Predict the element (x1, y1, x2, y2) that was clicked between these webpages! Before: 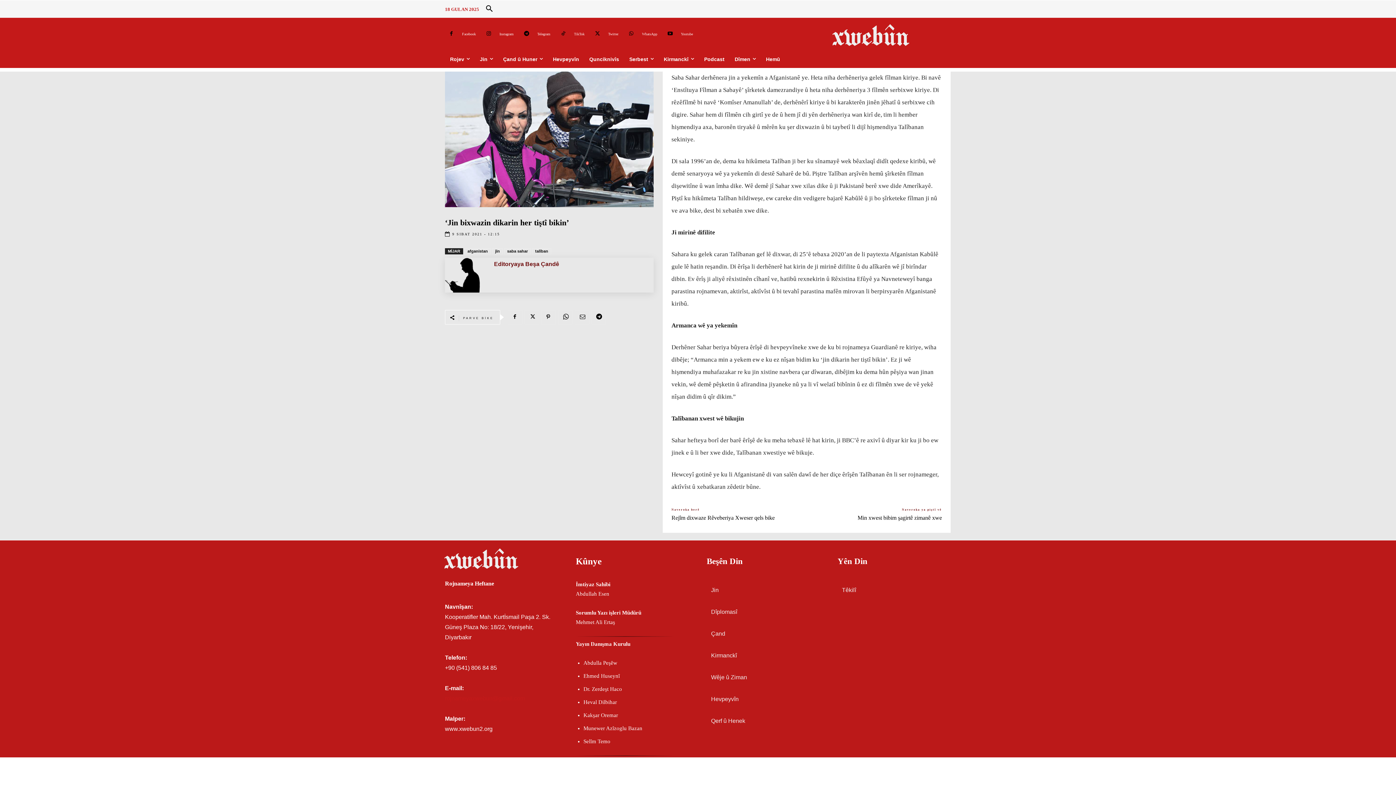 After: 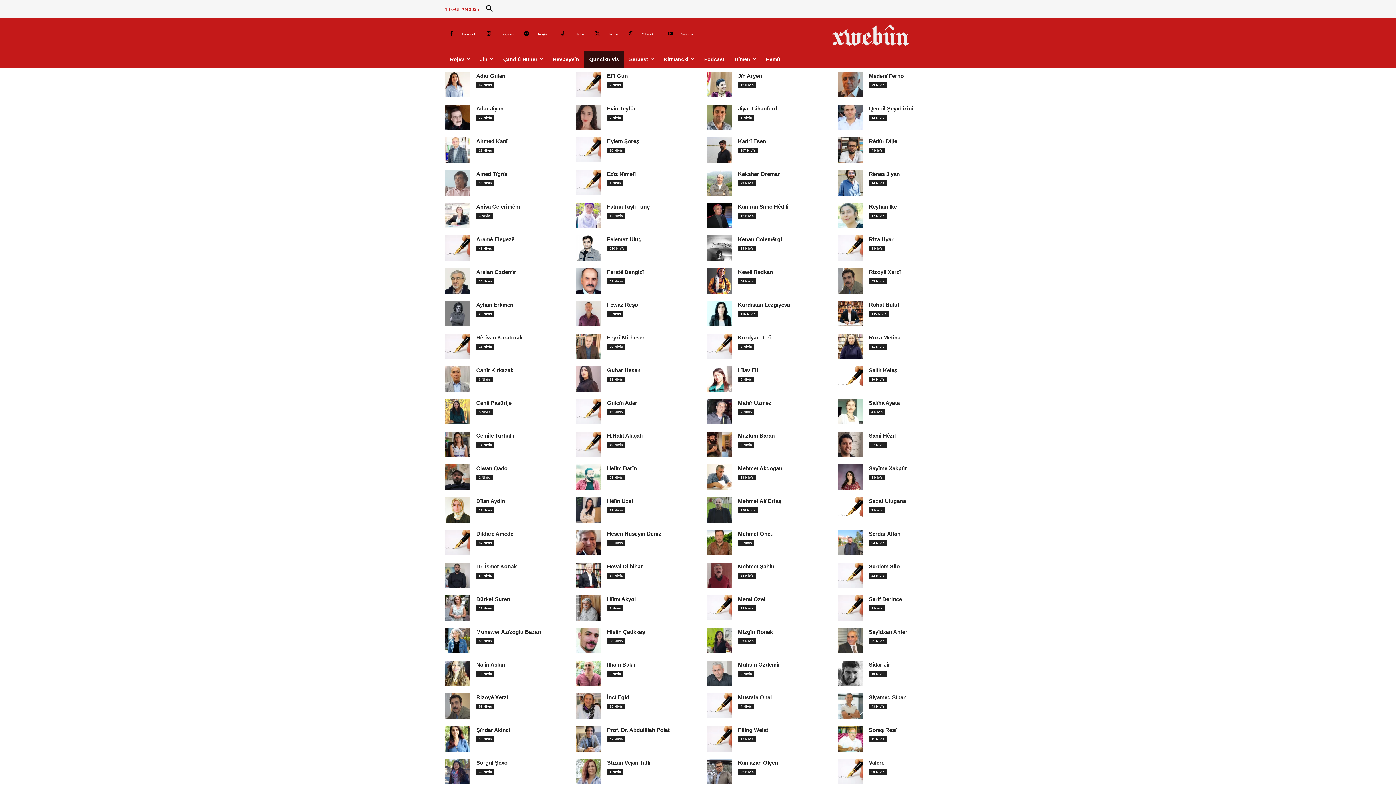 Action: label: Qunciknivîs bbox: (584, 50, 624, 67)